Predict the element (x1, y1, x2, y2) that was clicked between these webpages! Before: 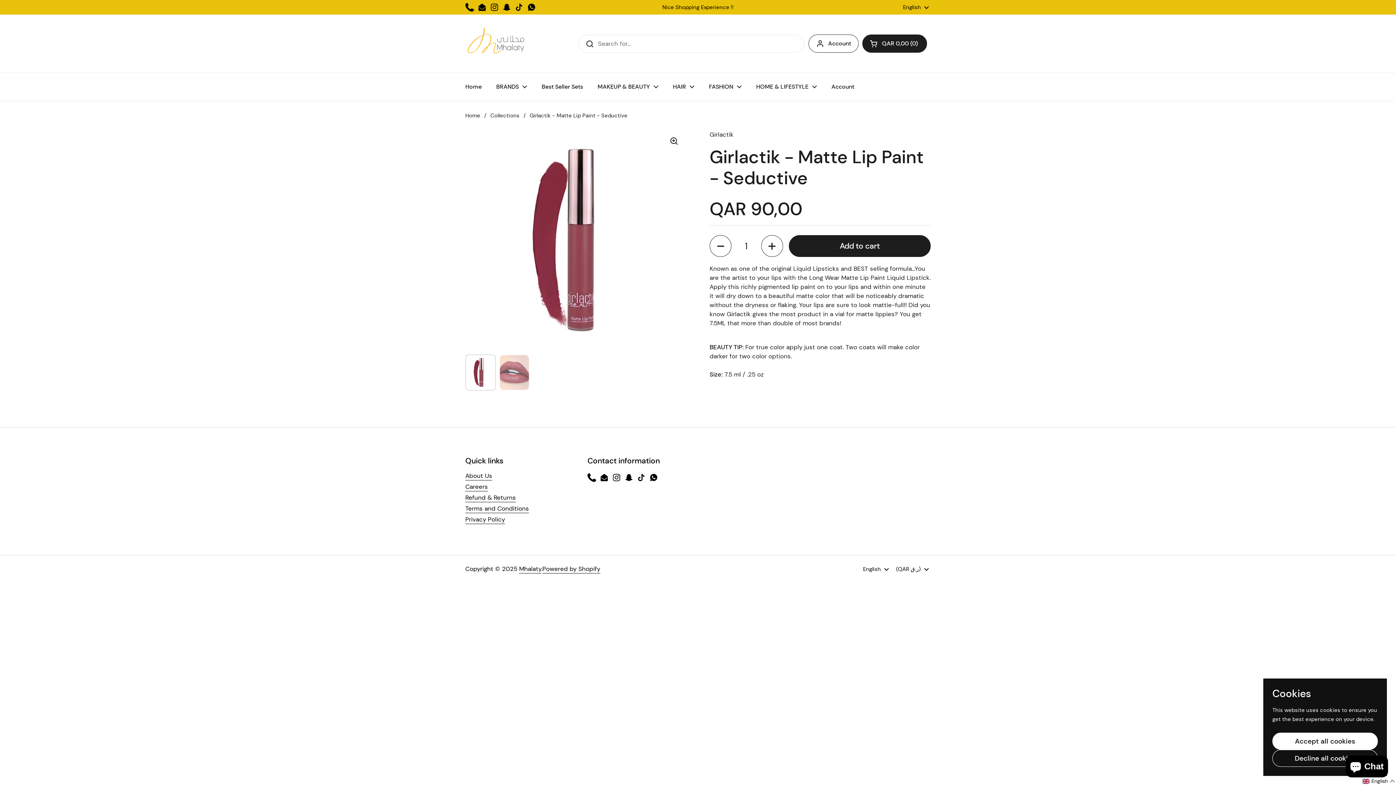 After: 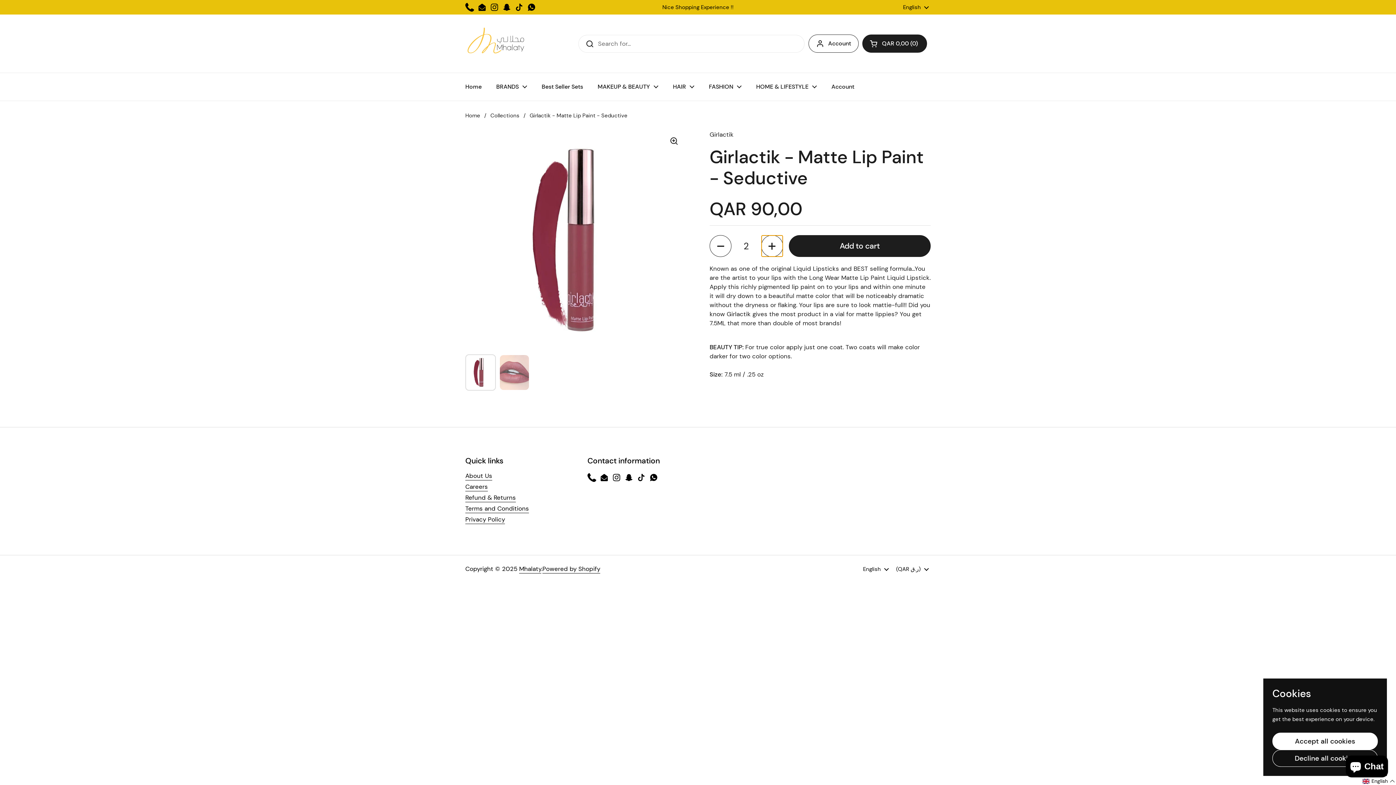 Action: label: Increase quantity bbox: (761, 235, 783, 257)